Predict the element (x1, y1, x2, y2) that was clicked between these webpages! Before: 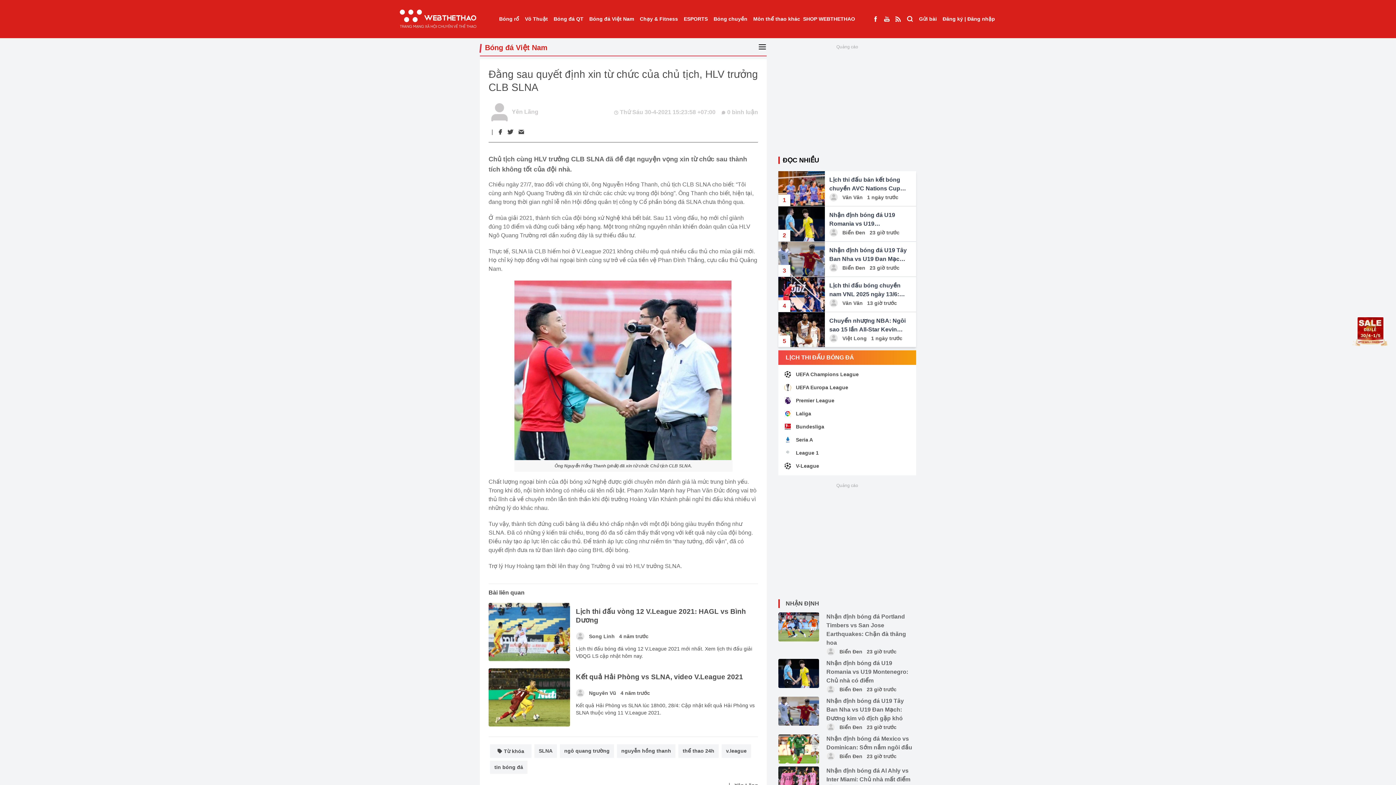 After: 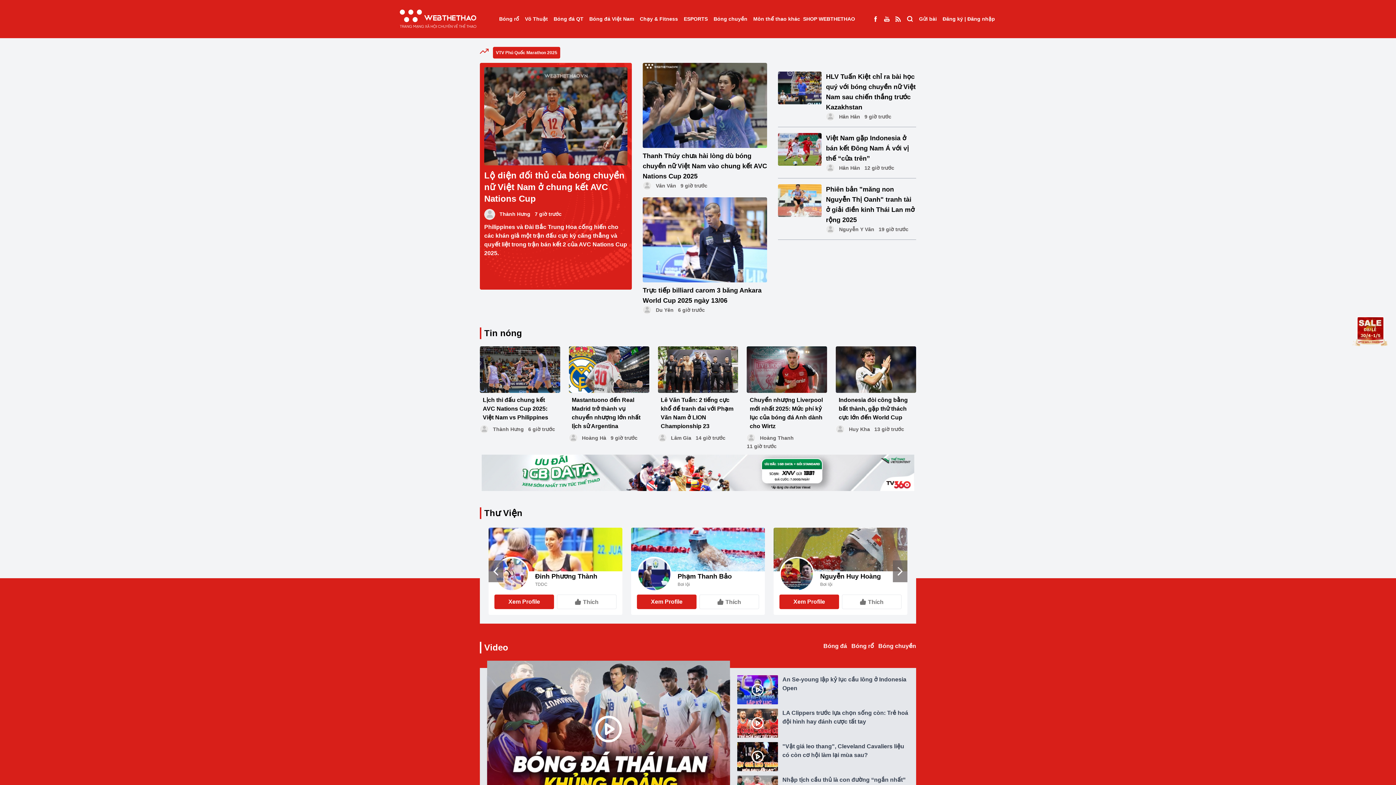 Action: bbox: (380, 0, 496, 38)